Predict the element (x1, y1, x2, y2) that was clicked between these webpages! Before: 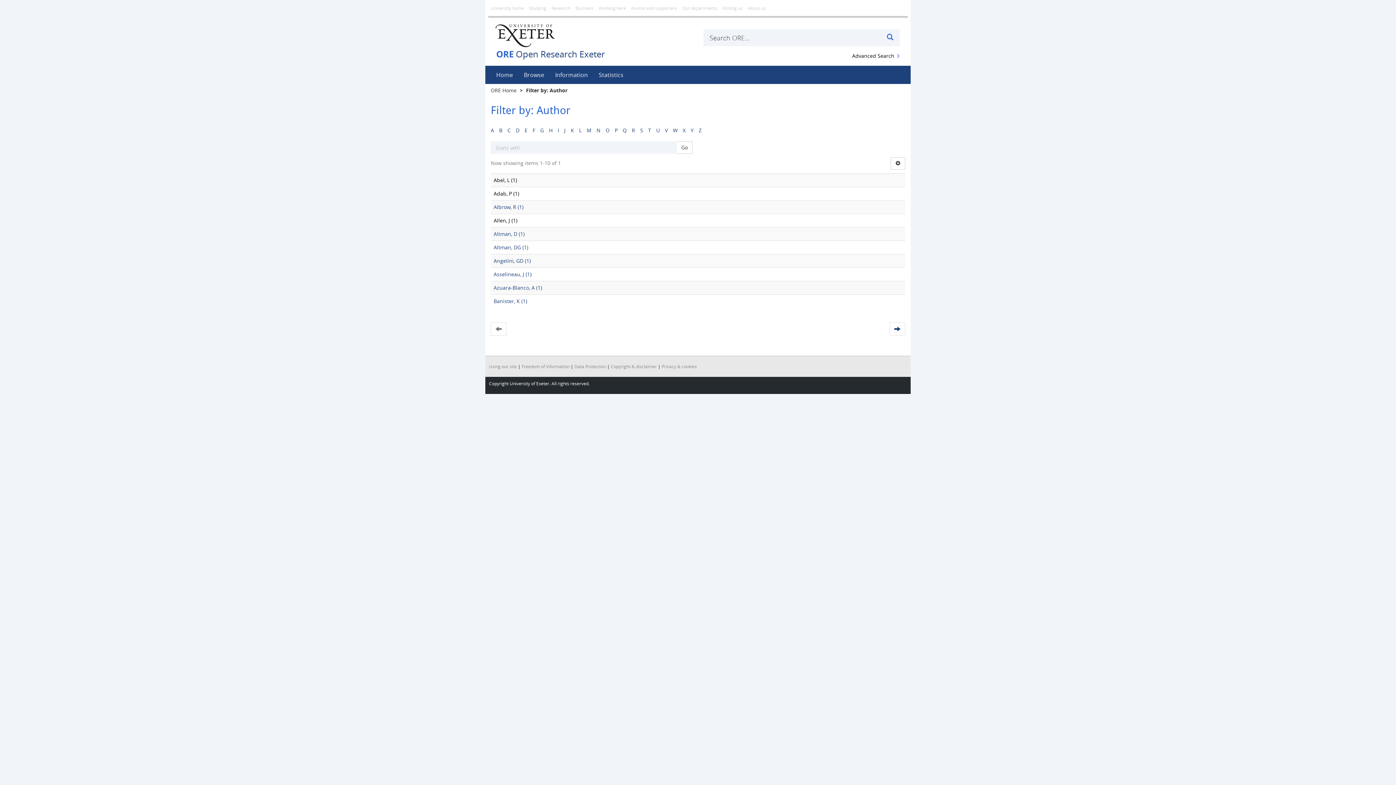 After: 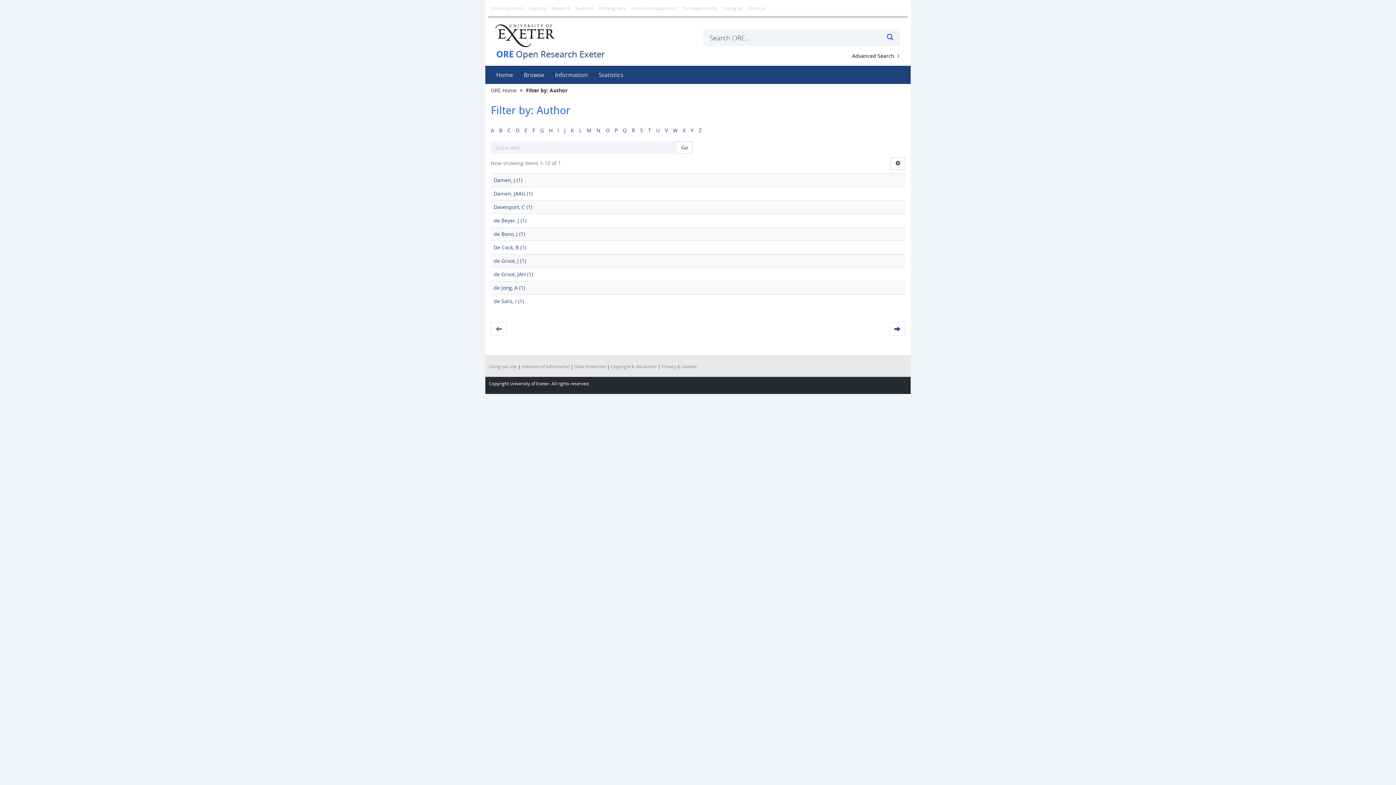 Action: label: D bbox: (516, 126, 519, 133)